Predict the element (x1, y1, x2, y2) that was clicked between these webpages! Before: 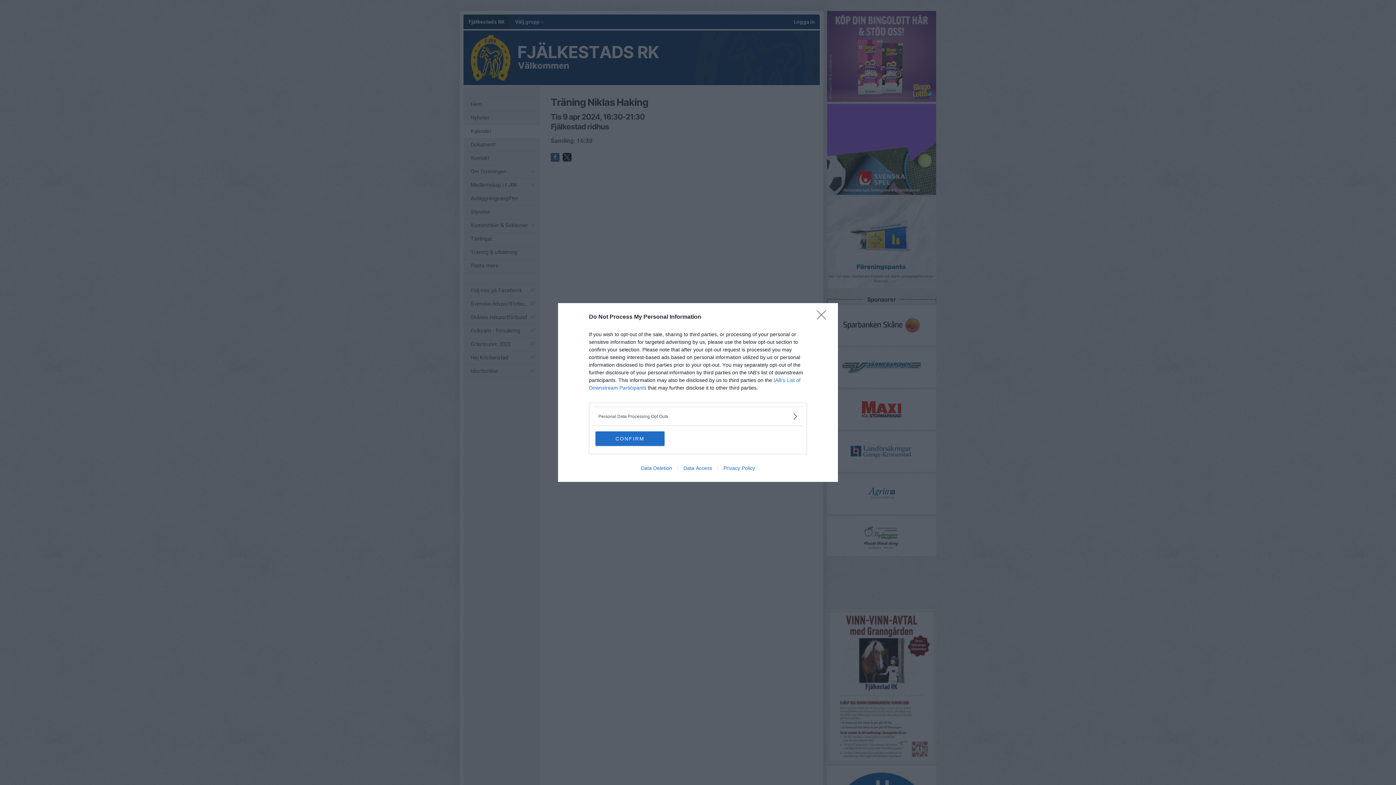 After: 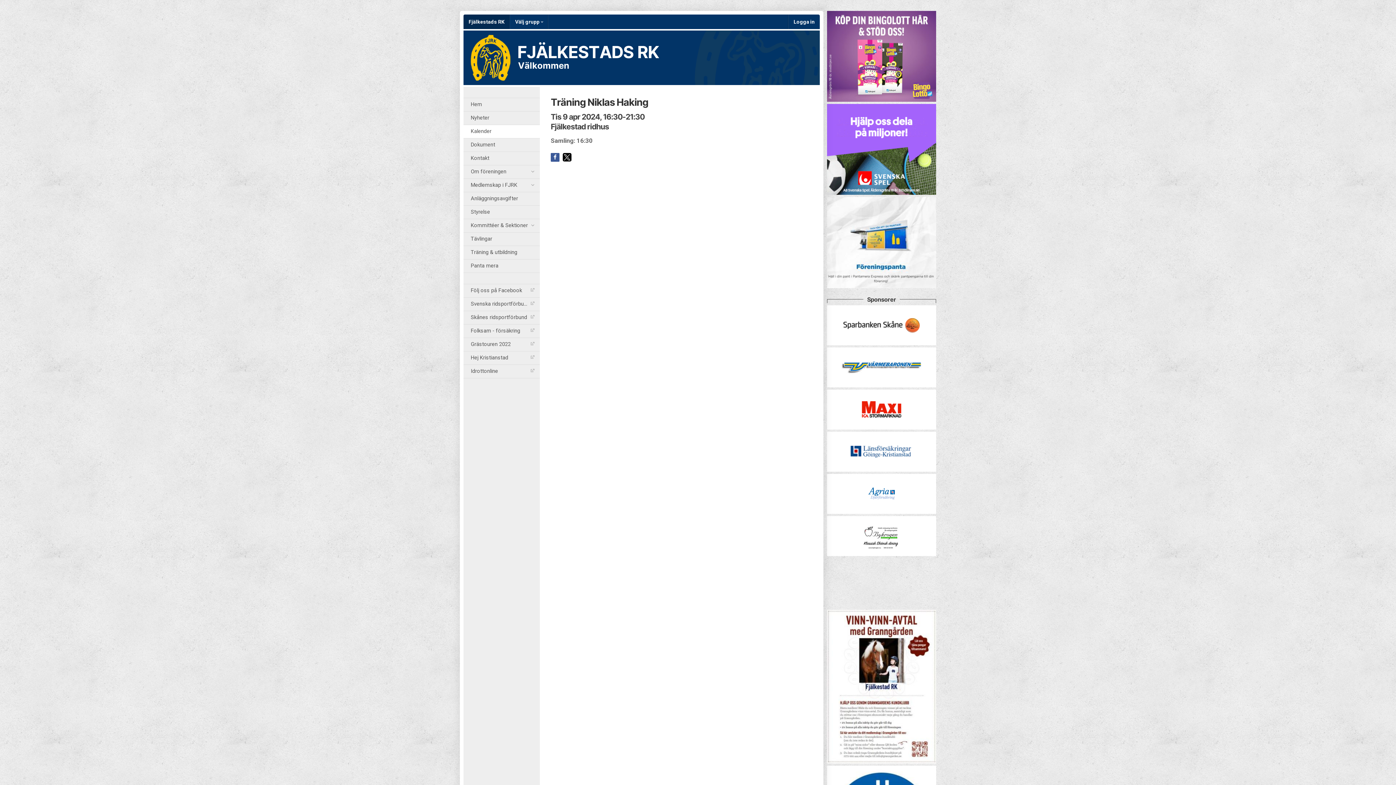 Action: label: CONFIRM bbox: (595, 431, 664, 446)